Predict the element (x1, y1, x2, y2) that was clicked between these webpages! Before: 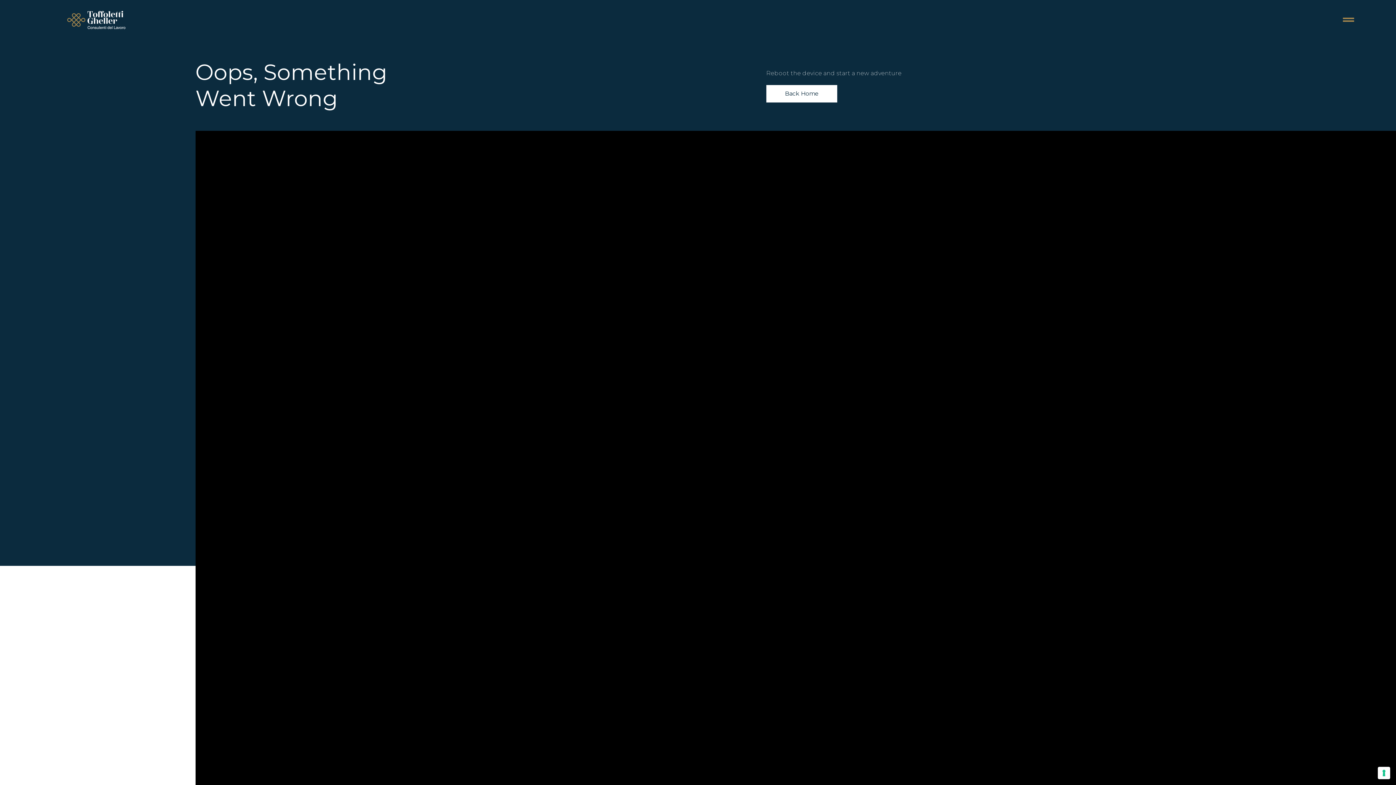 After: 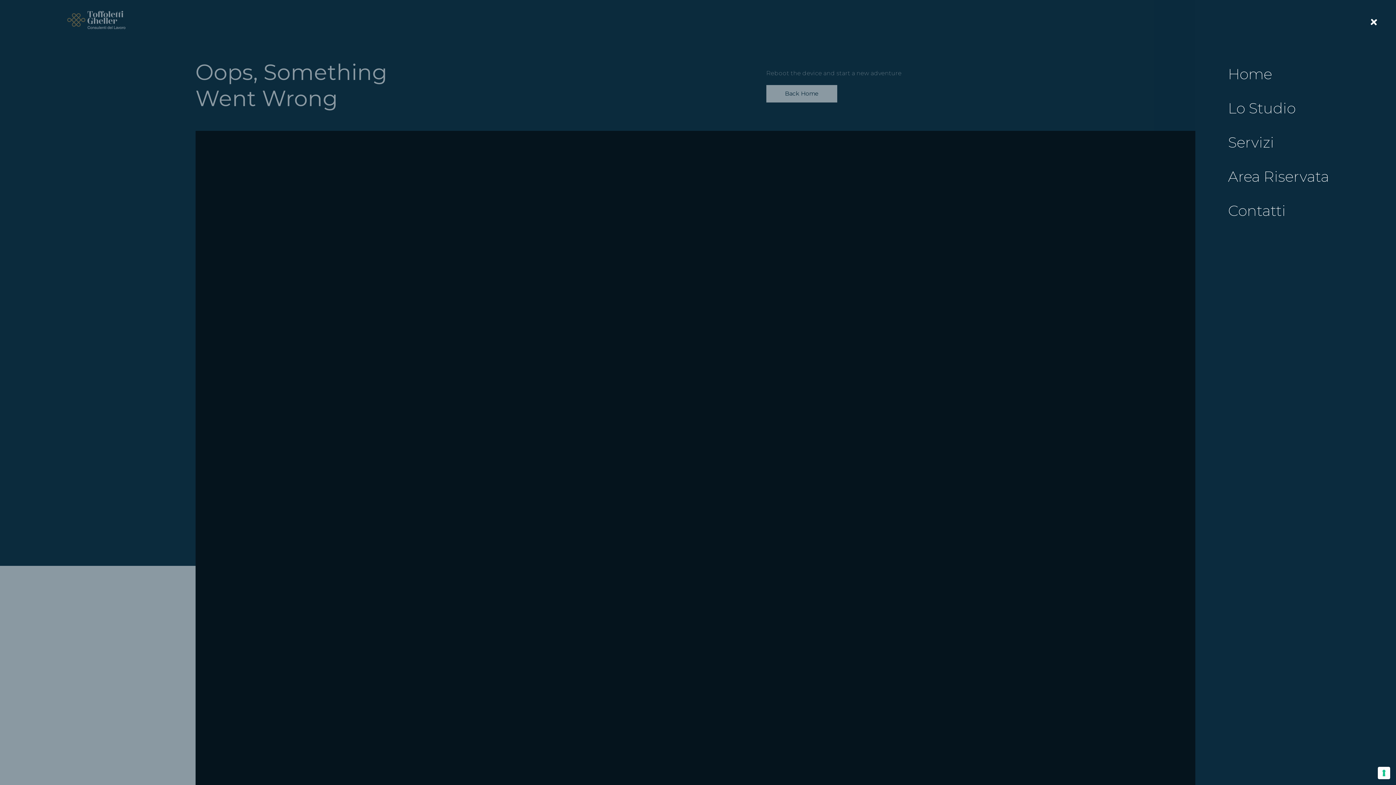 Action: bbox: (1343, 14, 1354, 25)